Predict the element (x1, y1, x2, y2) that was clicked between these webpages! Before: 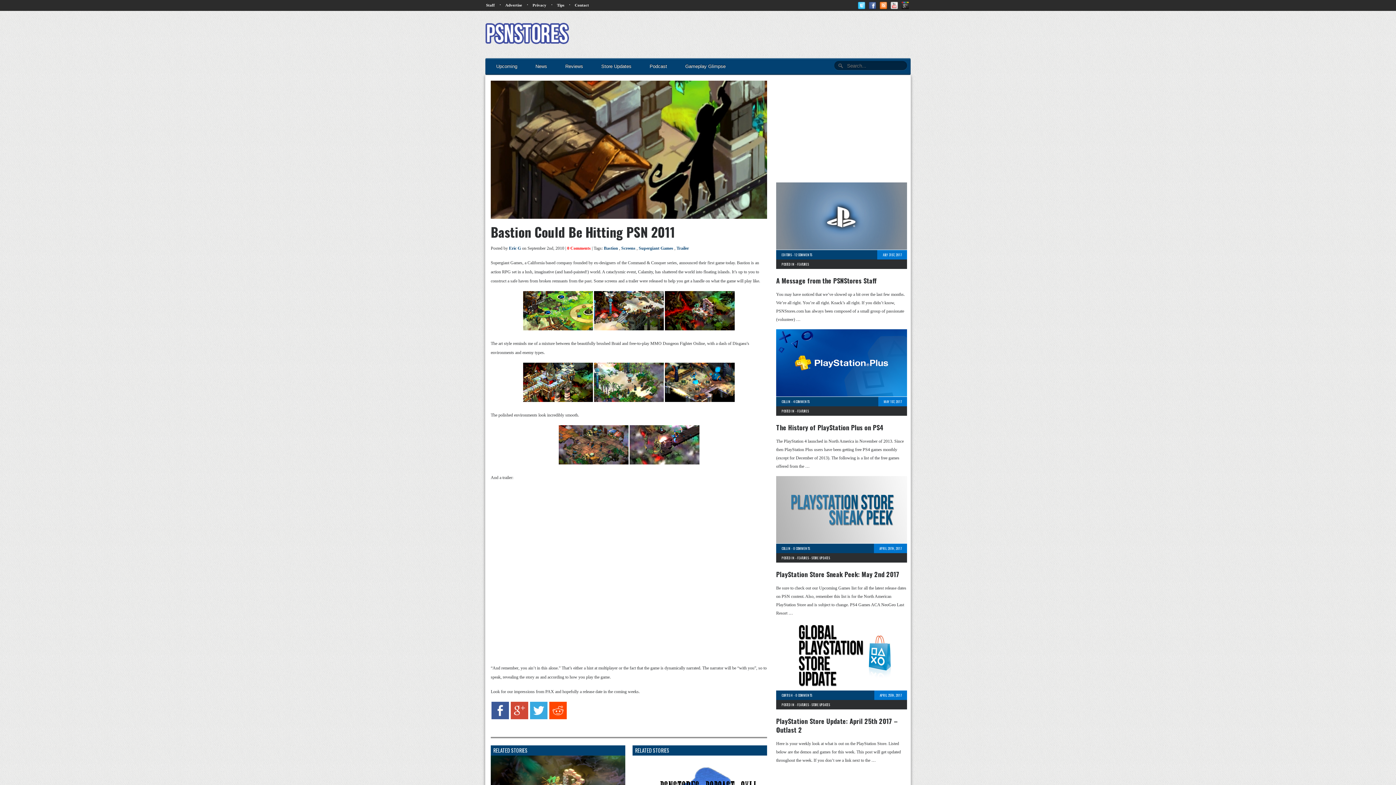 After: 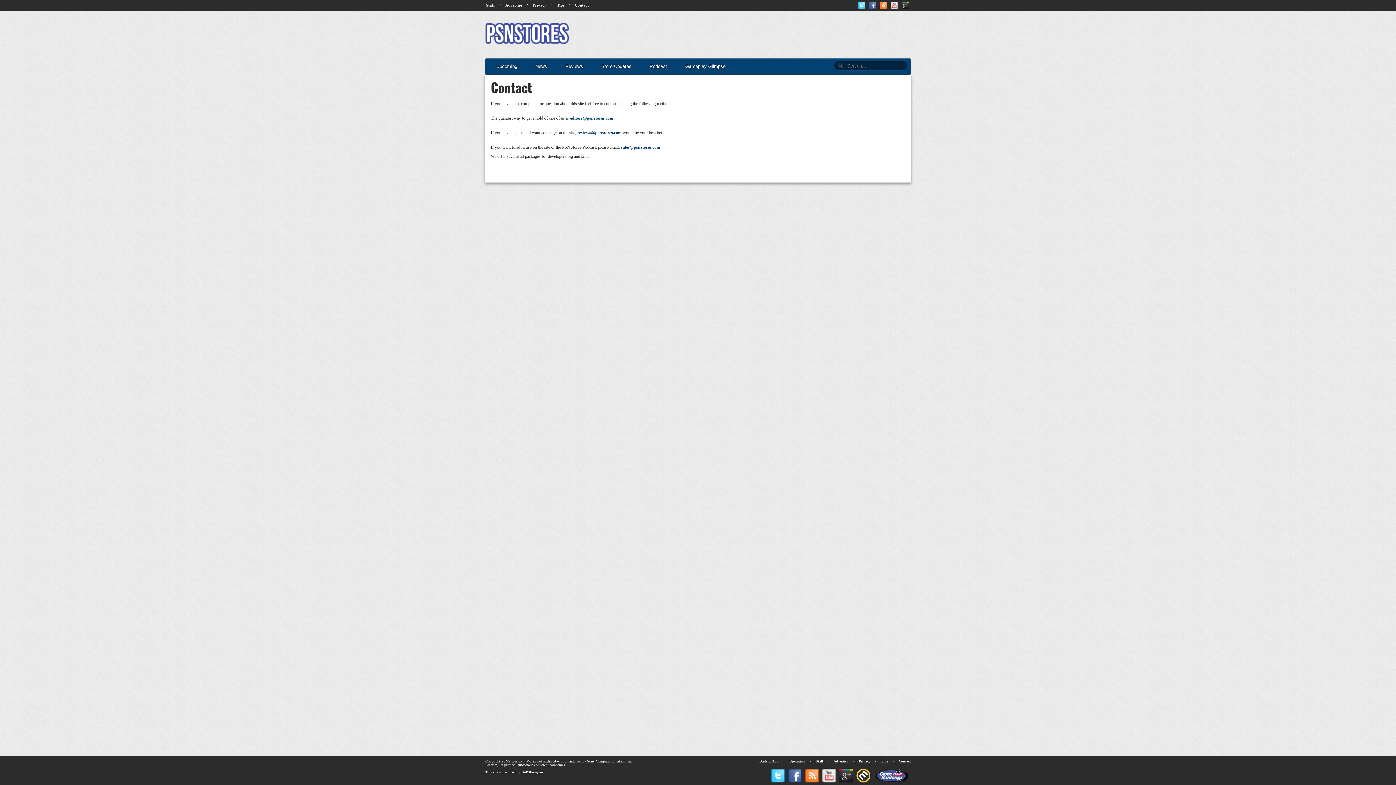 Action: bbox: (574, 2, 589, 7) label: Contact